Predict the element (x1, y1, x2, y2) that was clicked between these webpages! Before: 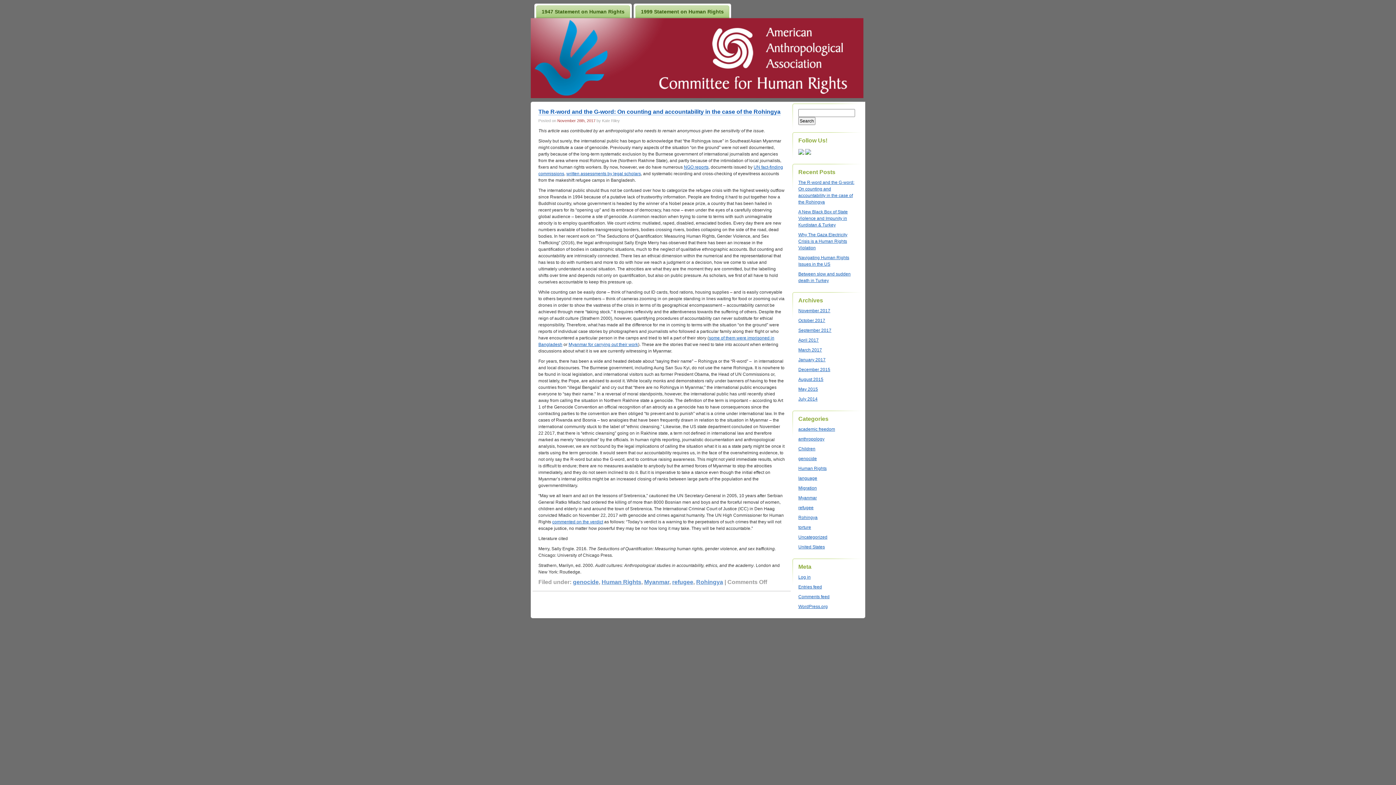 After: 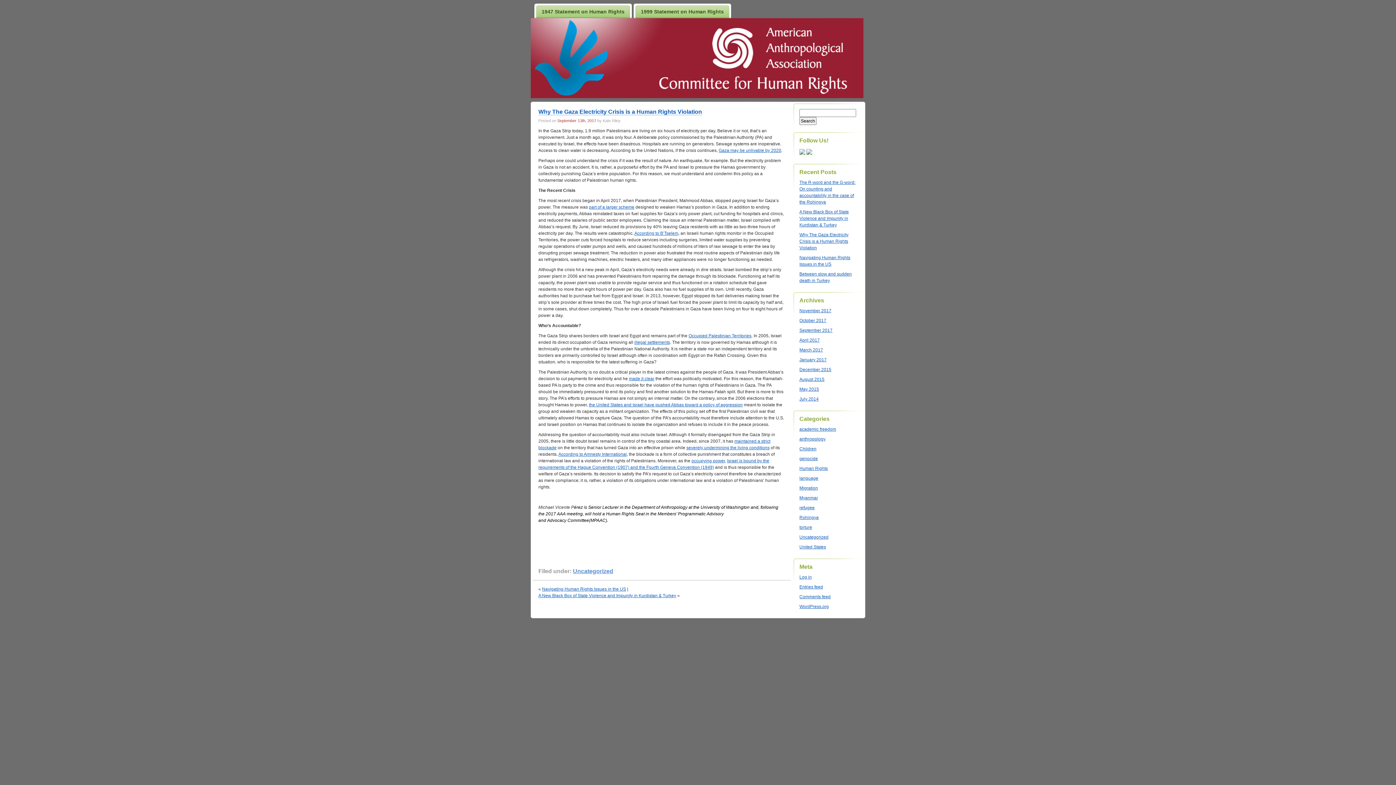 Action: bbox: (798, 232, 847, 250) label: Why The Gaza Electricity Crisis is a Human Rights Violation